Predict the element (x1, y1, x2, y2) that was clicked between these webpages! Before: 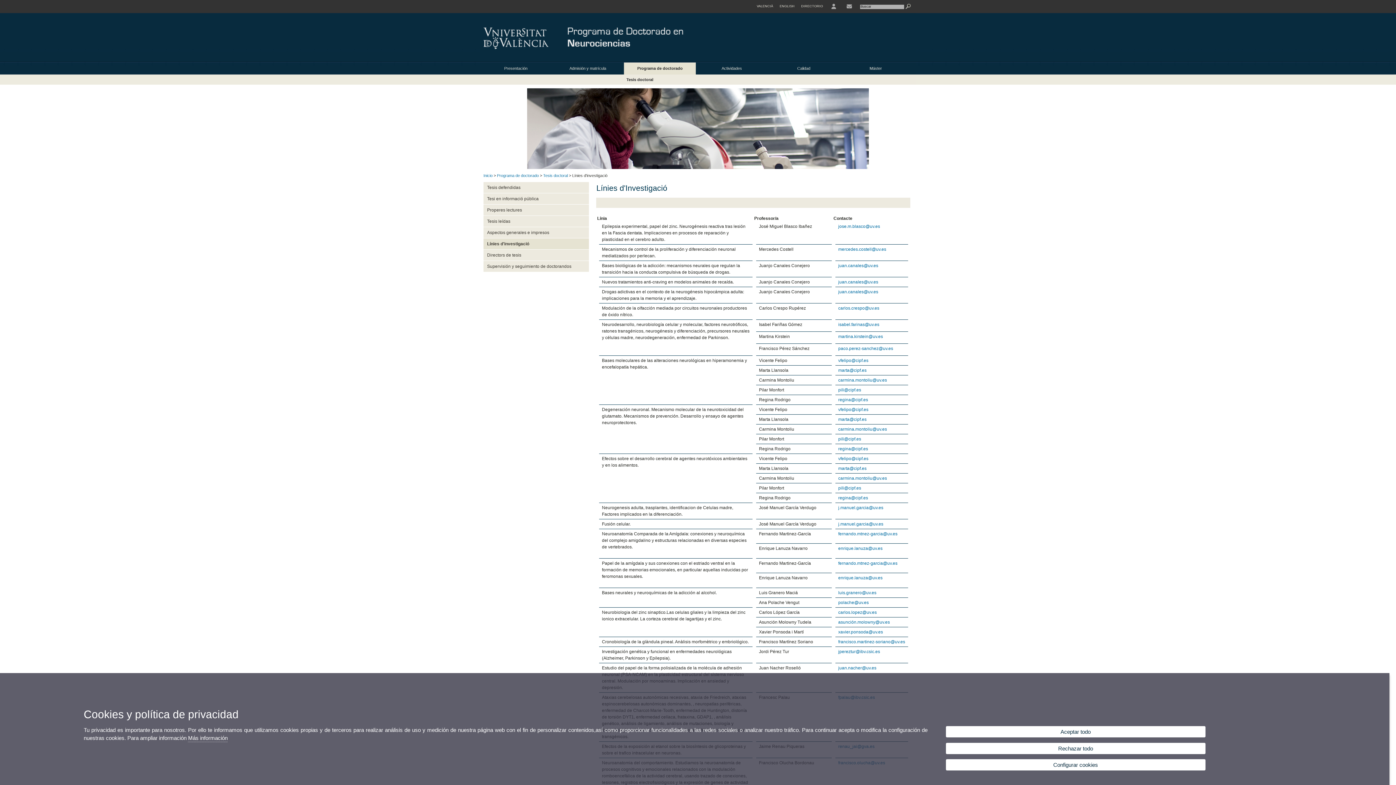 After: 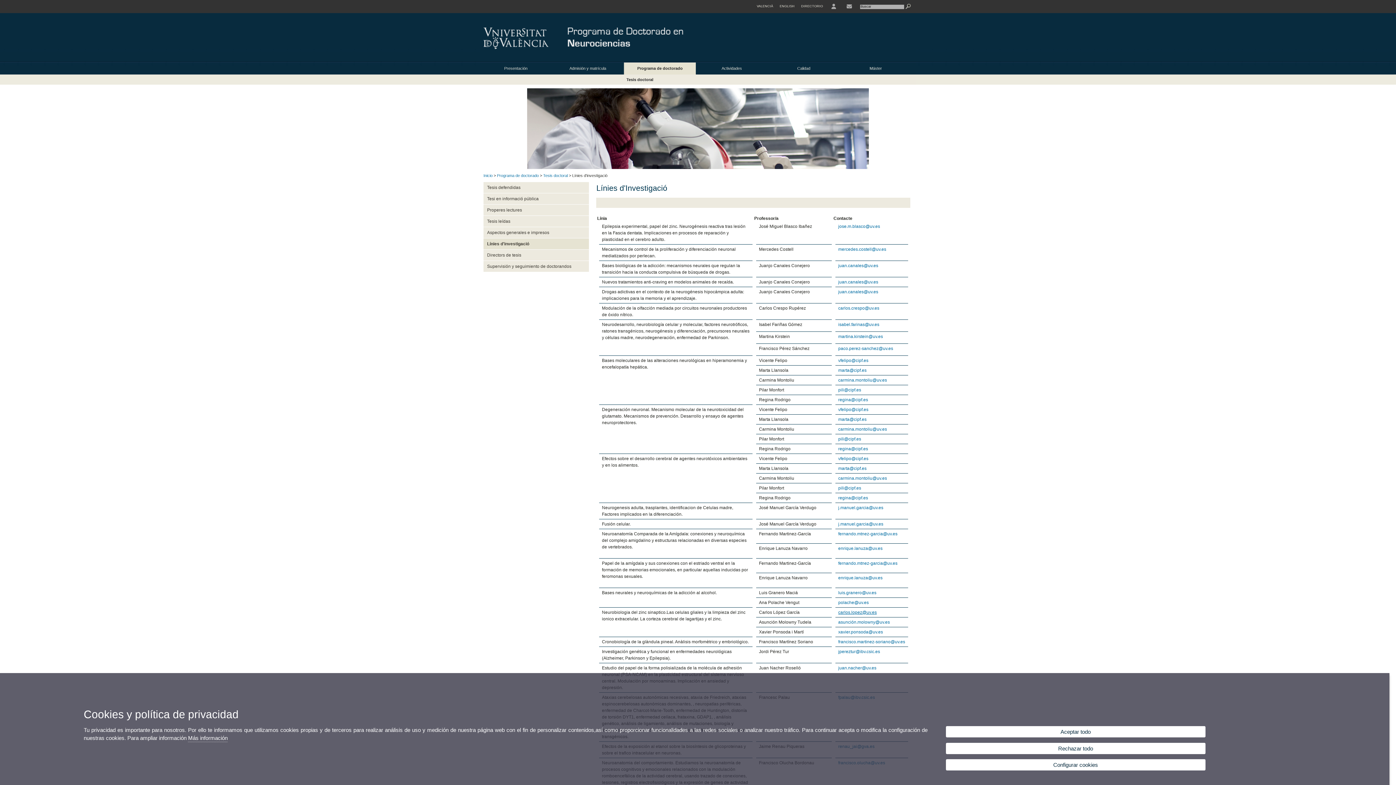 Action: label: carlos.lopez@uv.es bbox: (838, 610, 877, 615)